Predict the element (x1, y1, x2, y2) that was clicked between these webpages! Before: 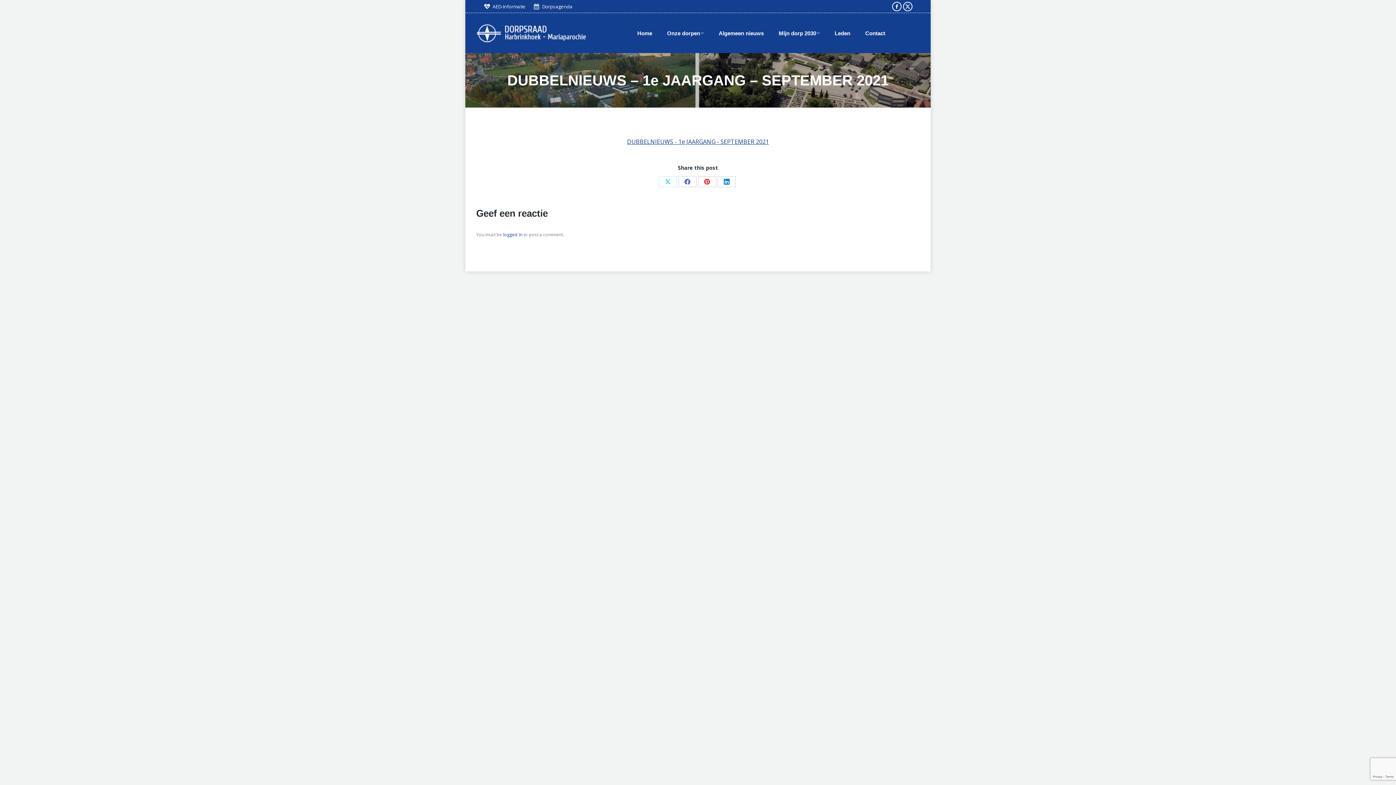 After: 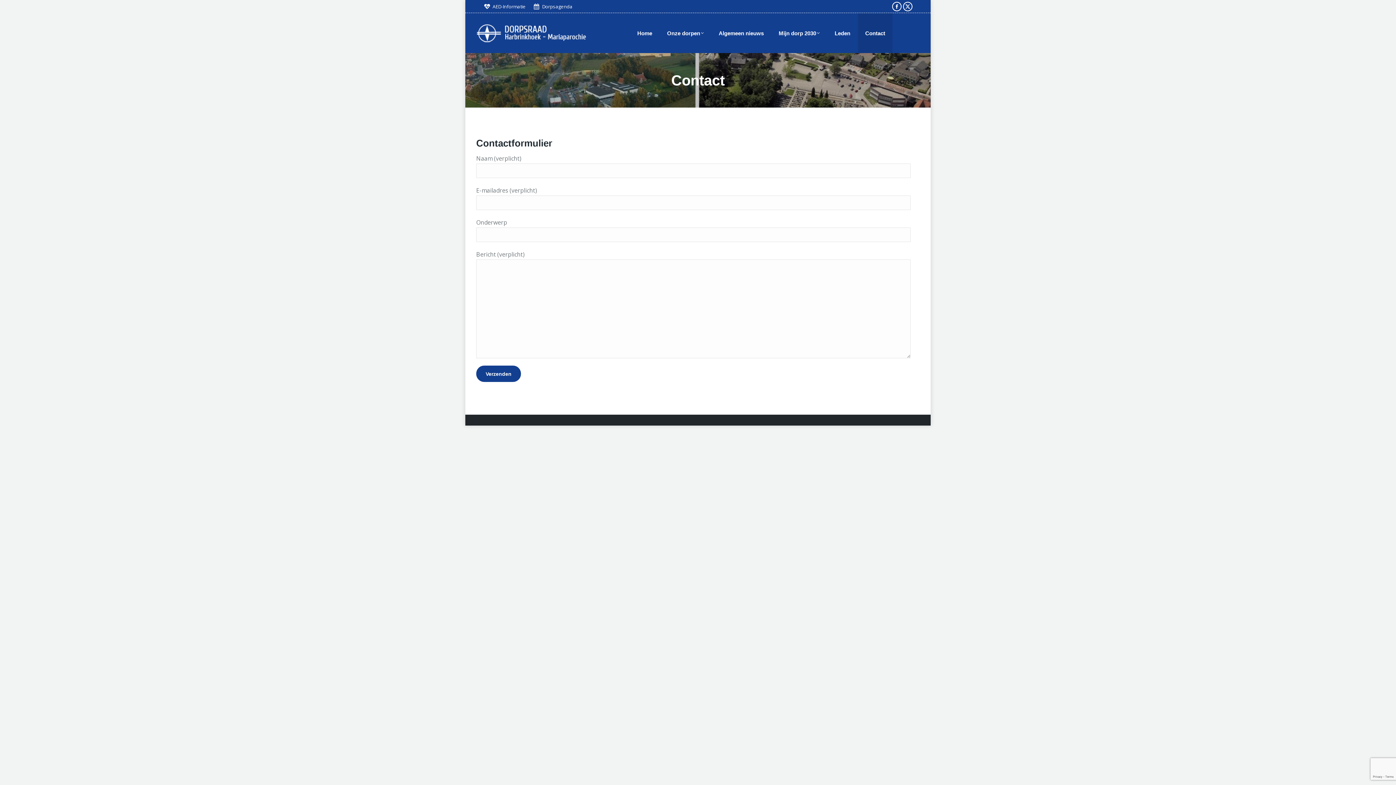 Action: label: Contact bbox: (858, 13, 892, 53)